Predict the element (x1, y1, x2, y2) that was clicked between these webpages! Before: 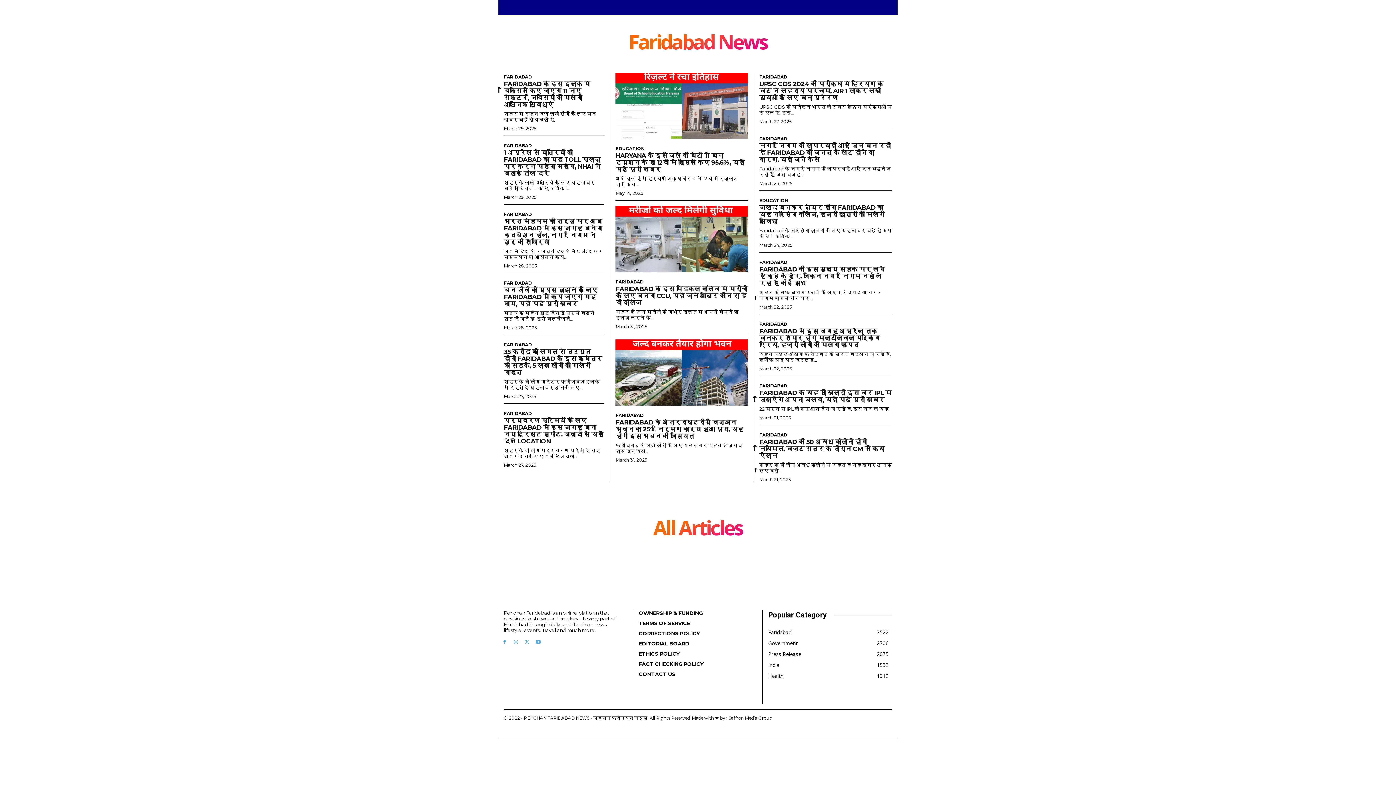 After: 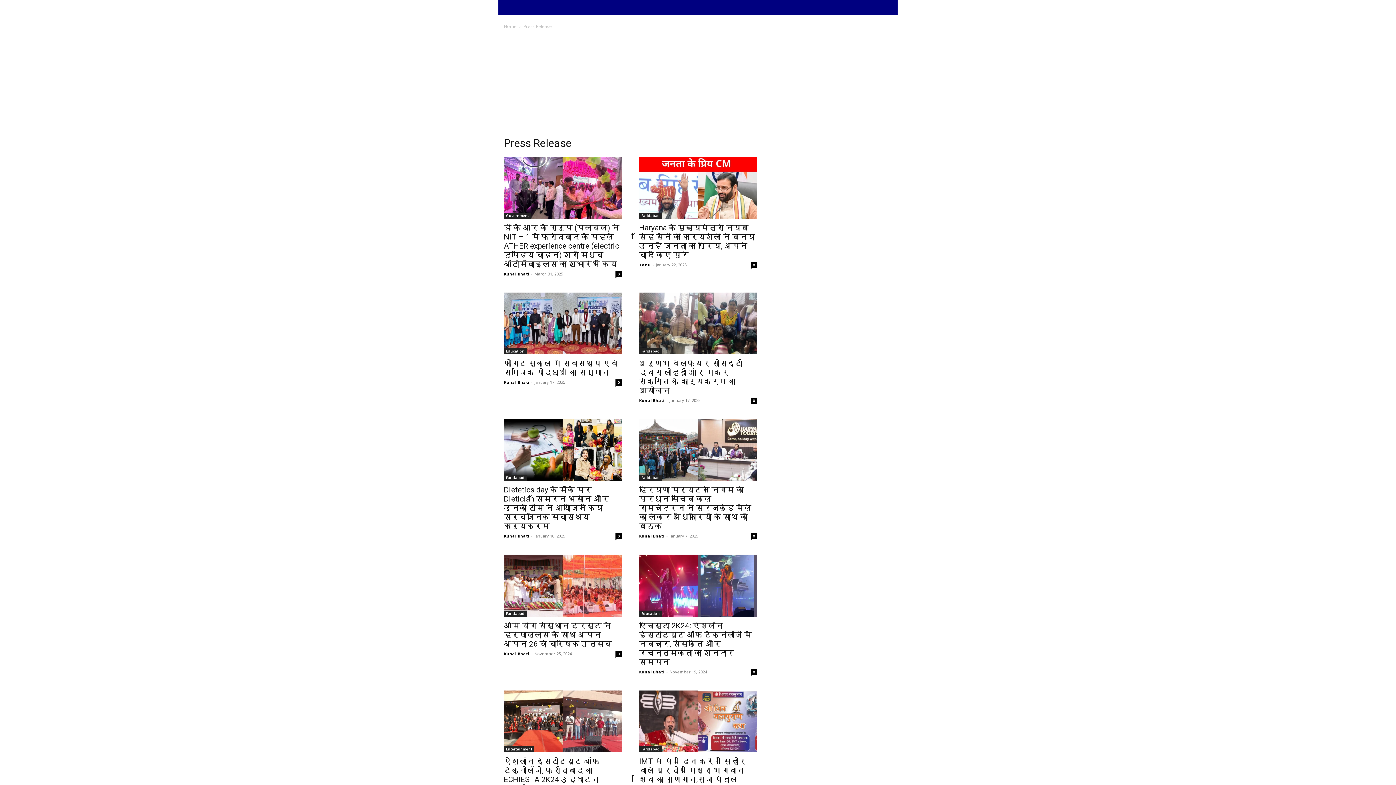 Action: label: Press Release
2075 bbox: (768, 650, 801, 657)